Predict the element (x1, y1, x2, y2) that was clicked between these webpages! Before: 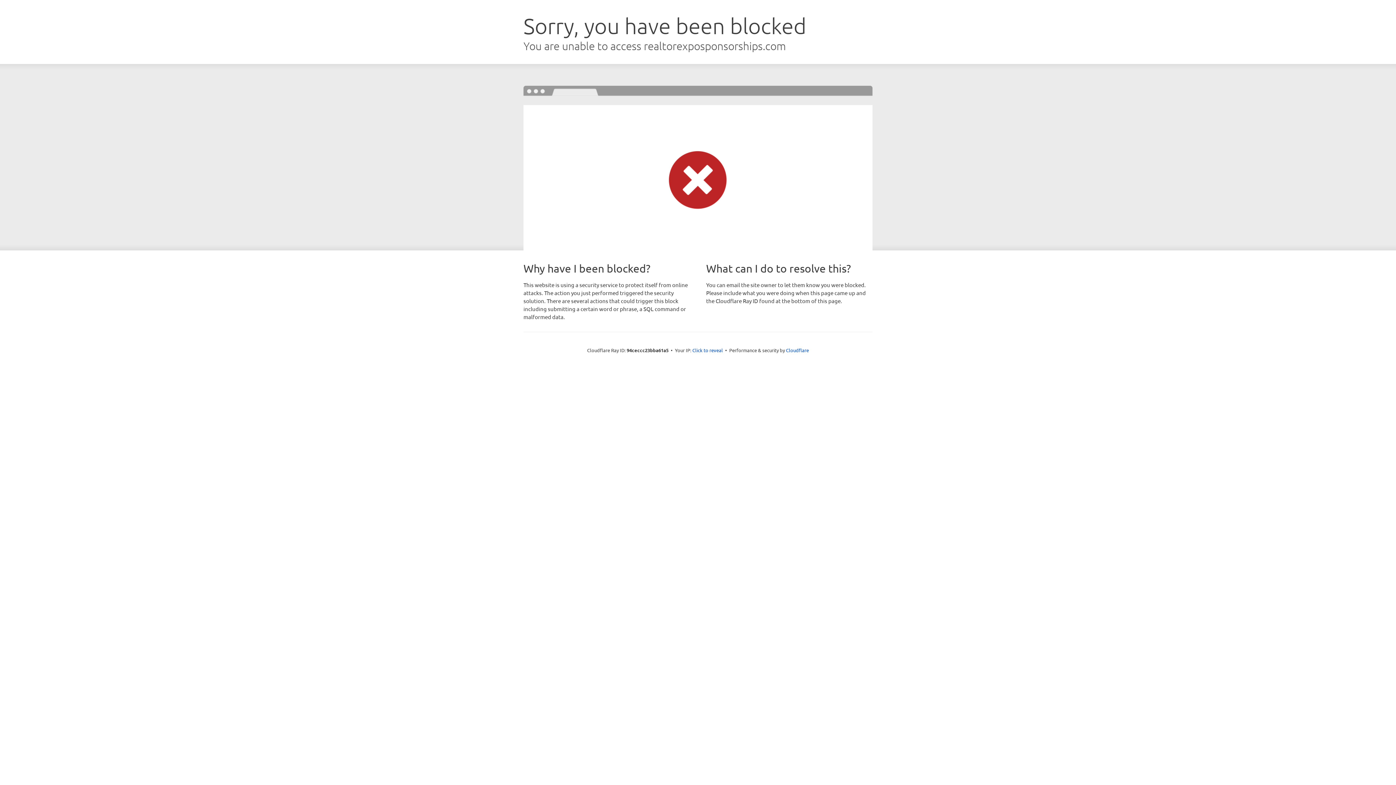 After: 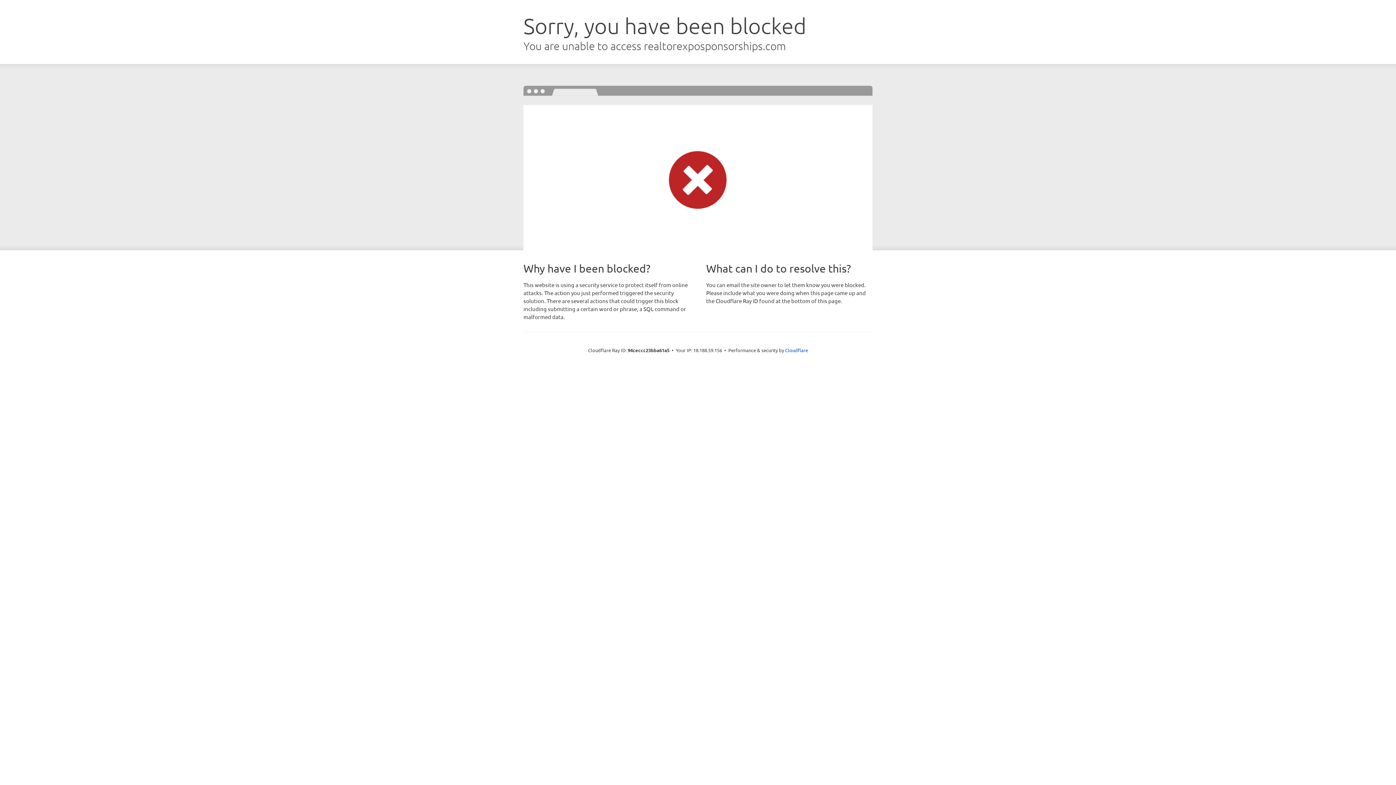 Action: bbox: (692, 346, 723, 353) label: Click to reveal